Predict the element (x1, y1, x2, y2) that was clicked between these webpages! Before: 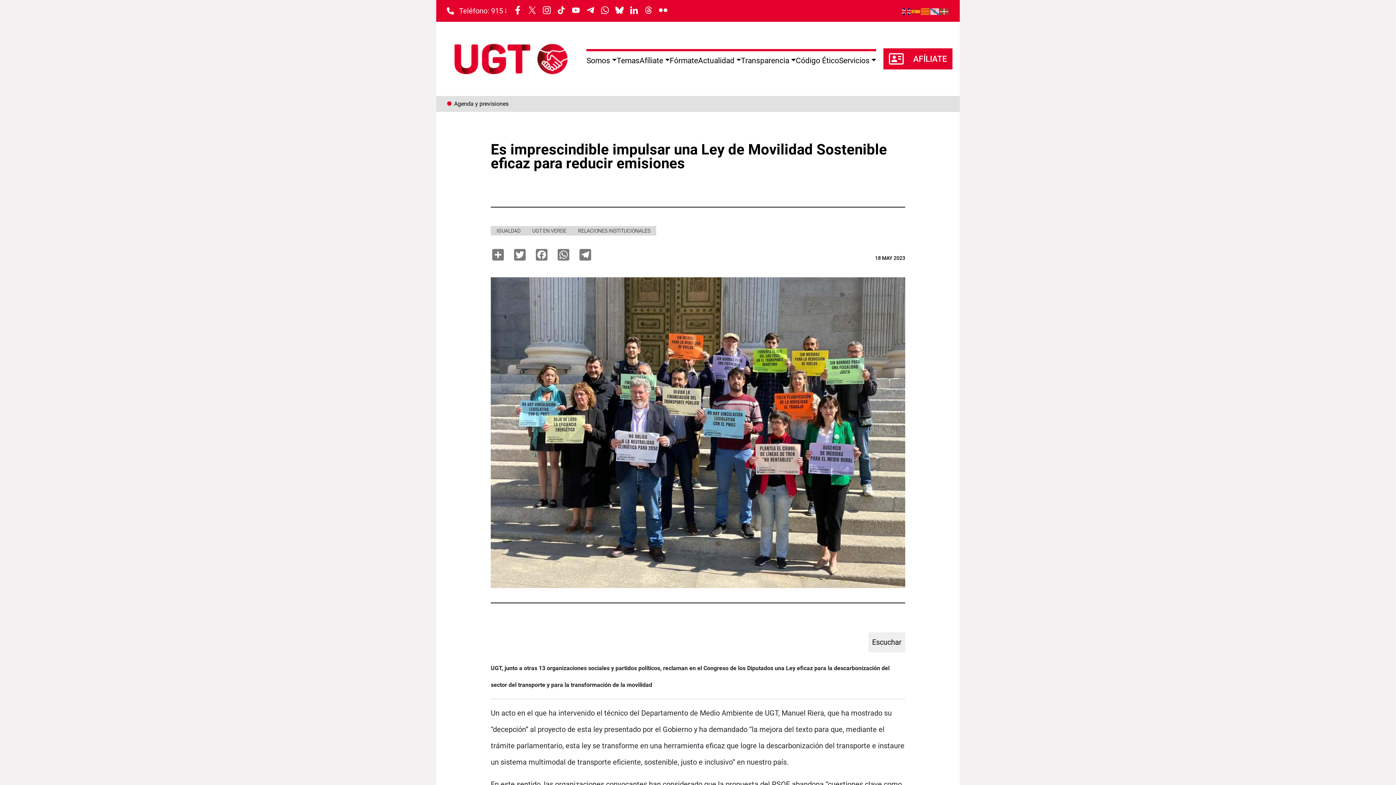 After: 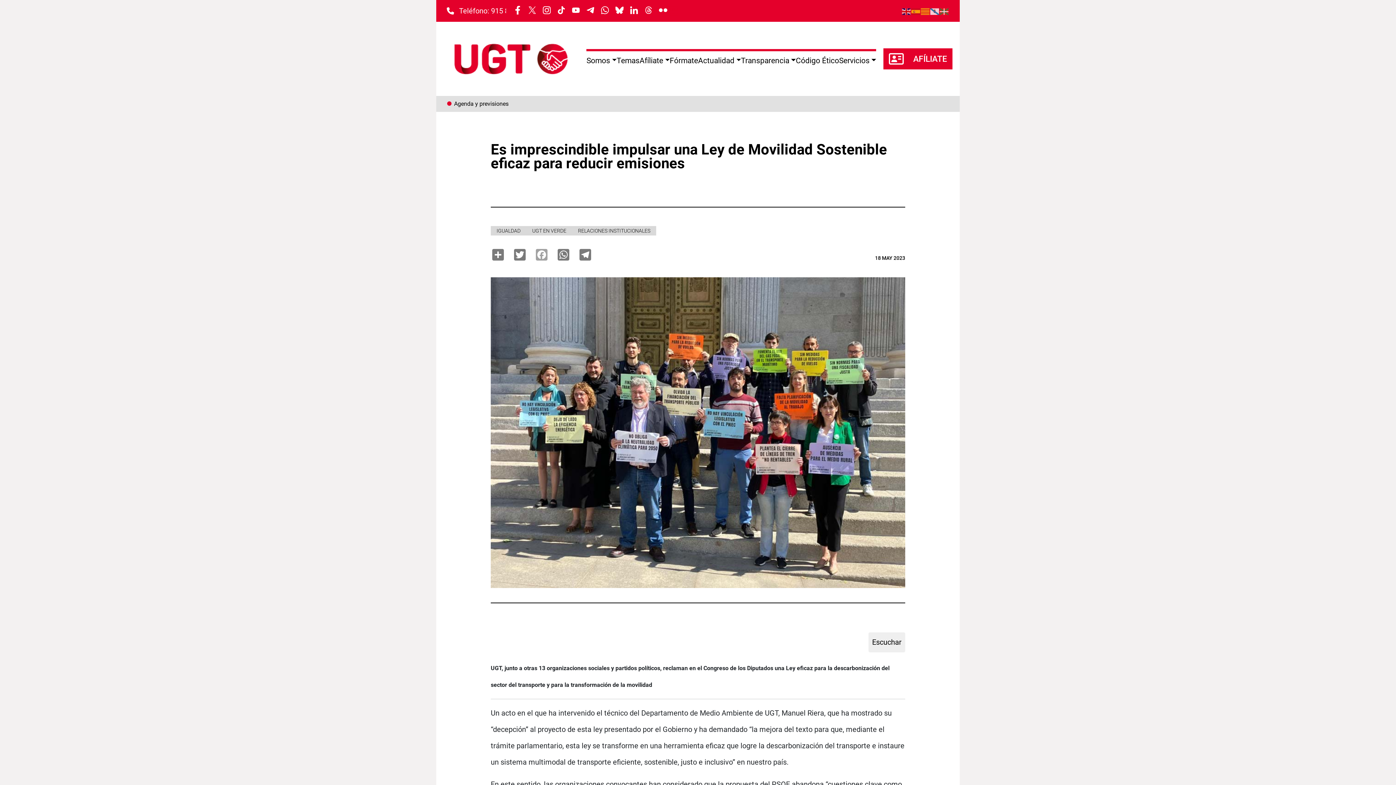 Action: bbox: (534, 248, 549, 260) label: Facebook